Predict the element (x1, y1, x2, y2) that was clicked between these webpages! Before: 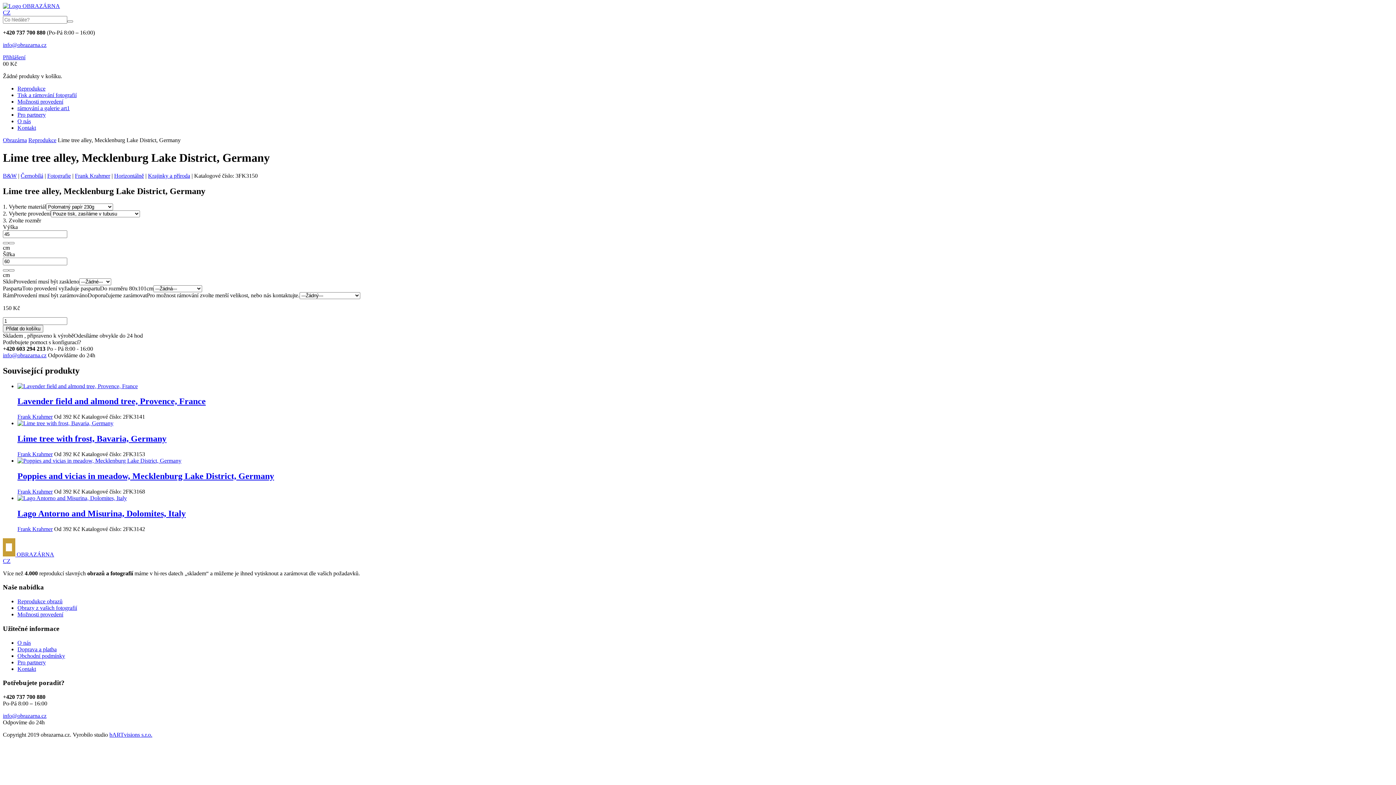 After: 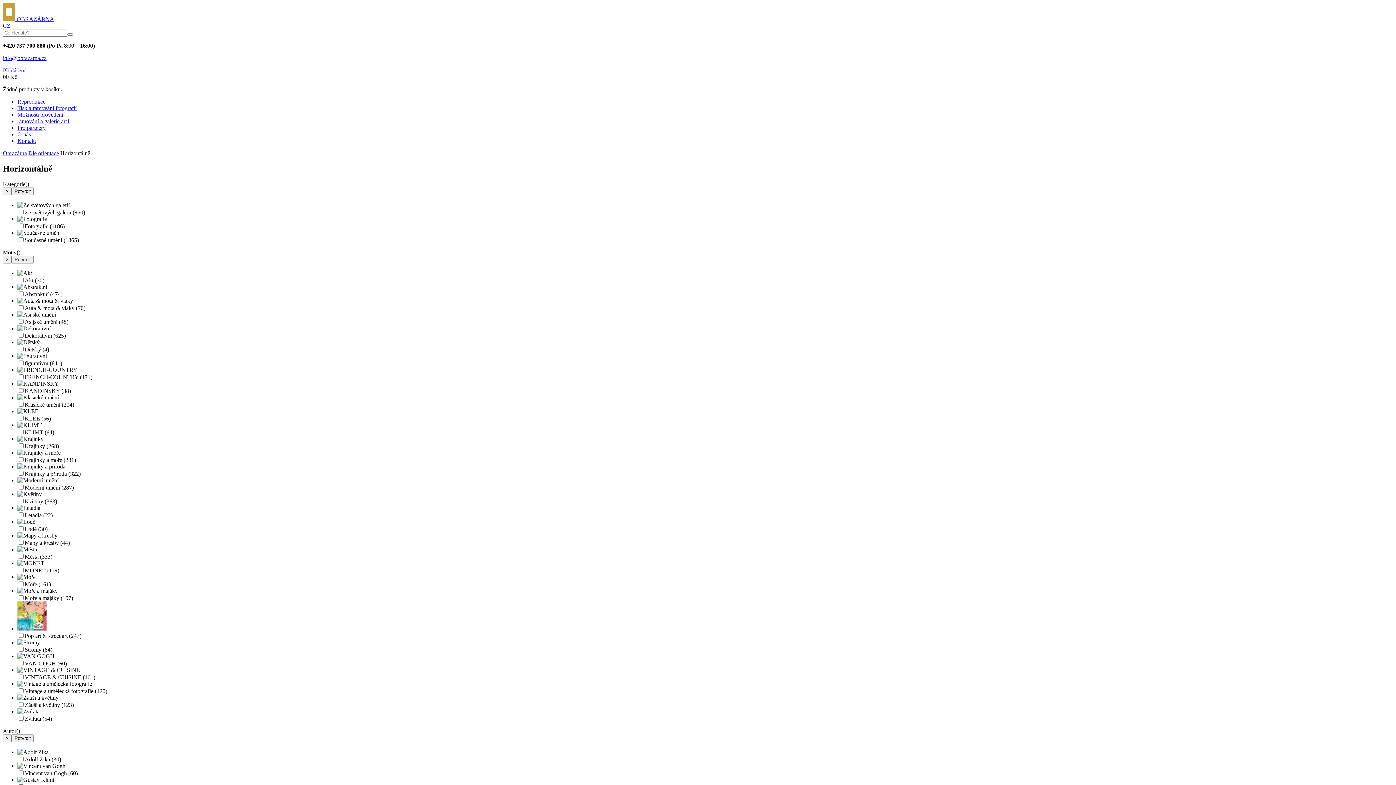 Action: label: Horizontálně bbox: (114, 172, 144, 178)